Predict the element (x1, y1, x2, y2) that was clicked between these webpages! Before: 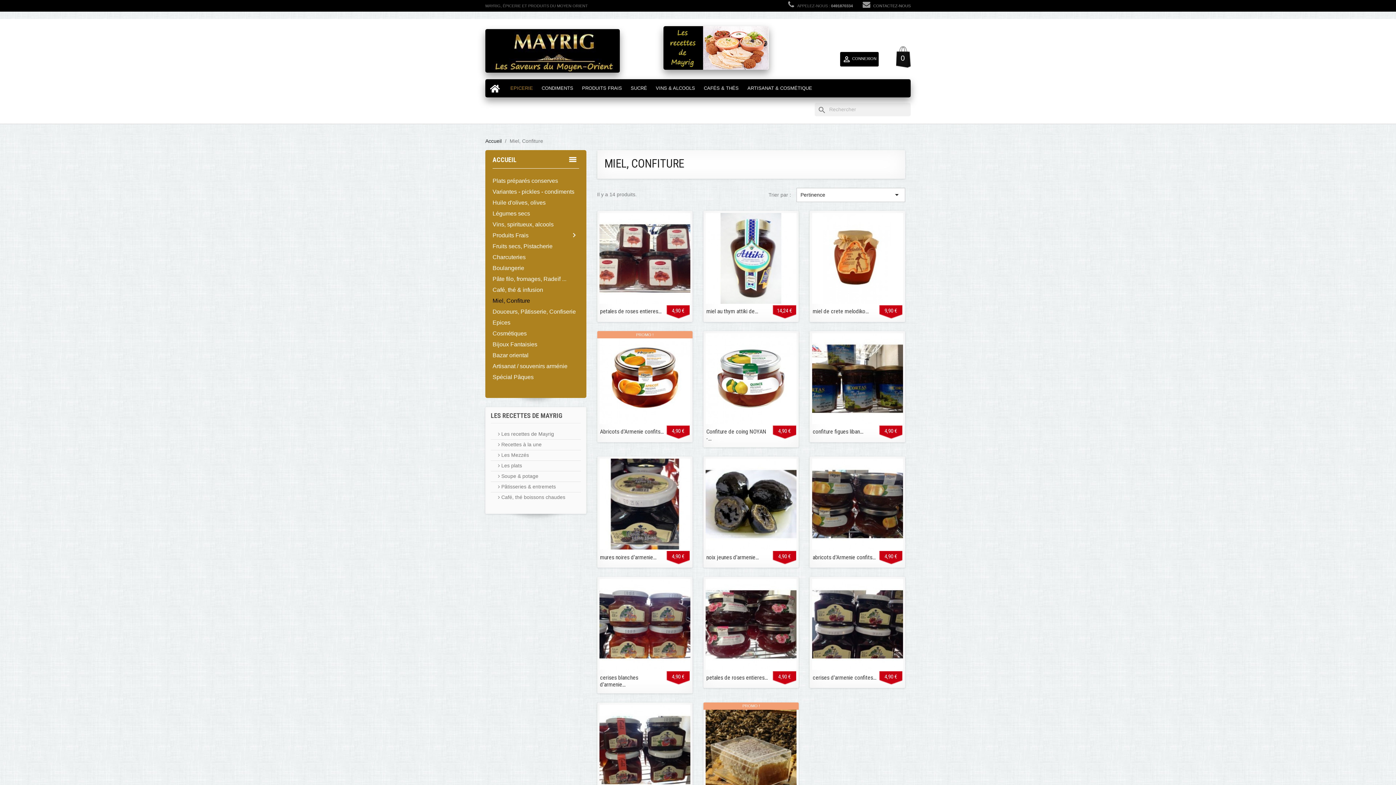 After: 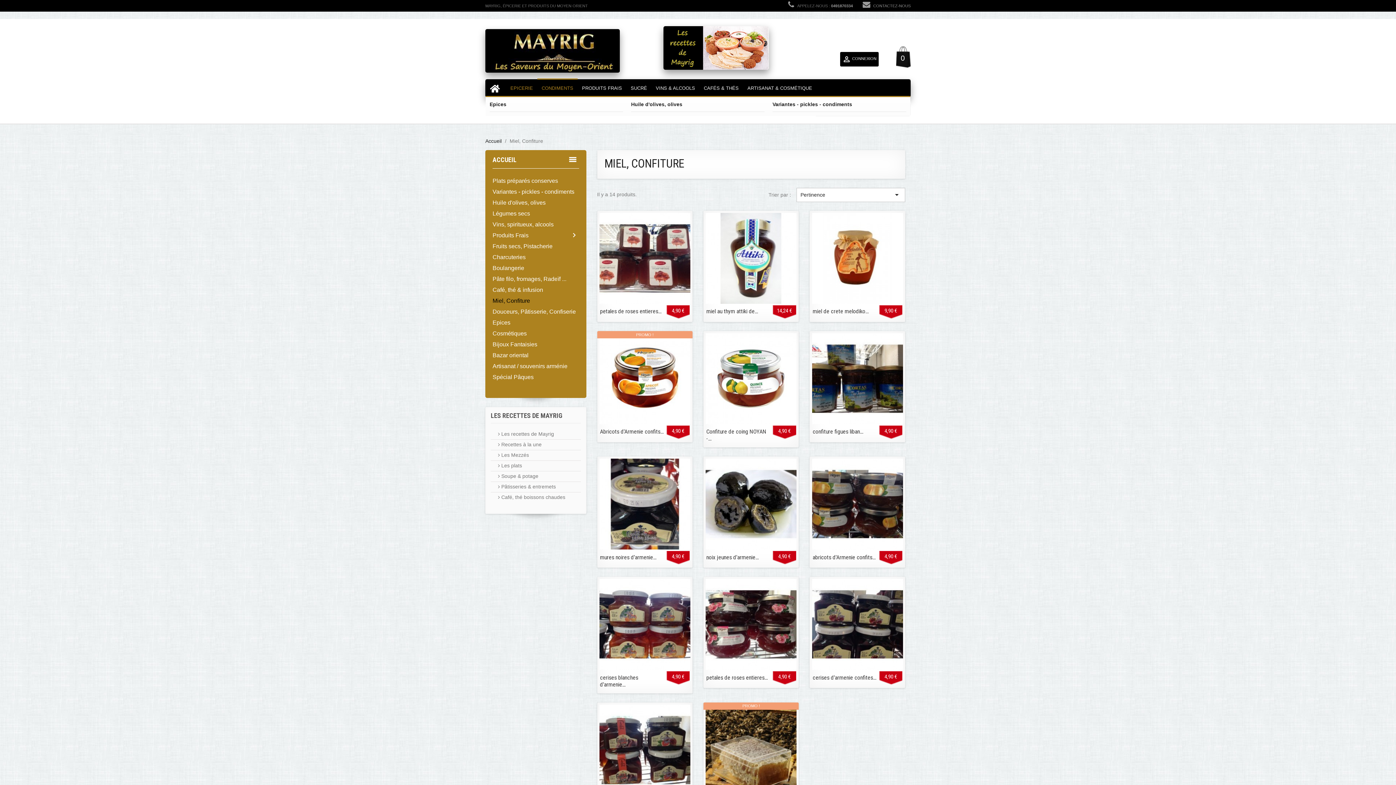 Action: bbox: (537, 79, 577, 97) label: CONDIMENTS